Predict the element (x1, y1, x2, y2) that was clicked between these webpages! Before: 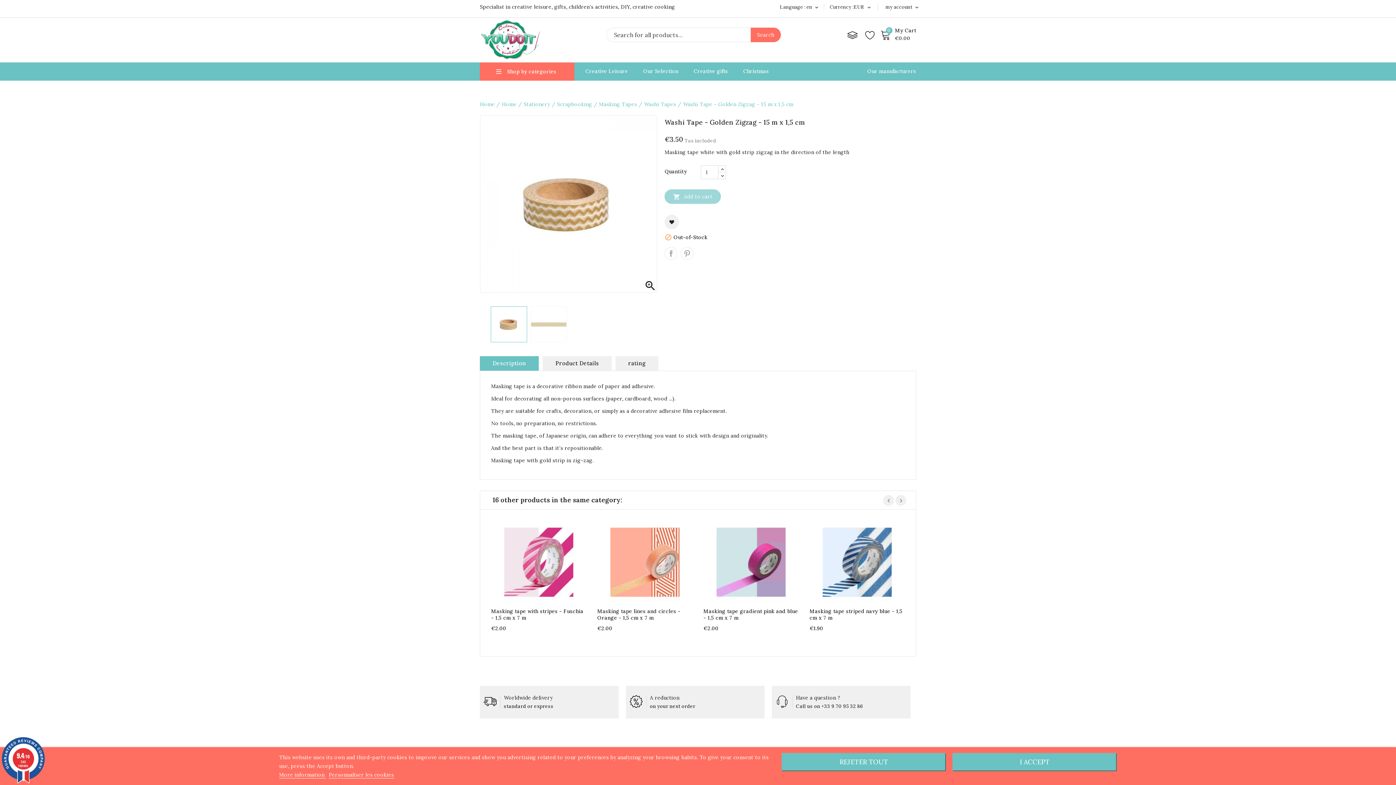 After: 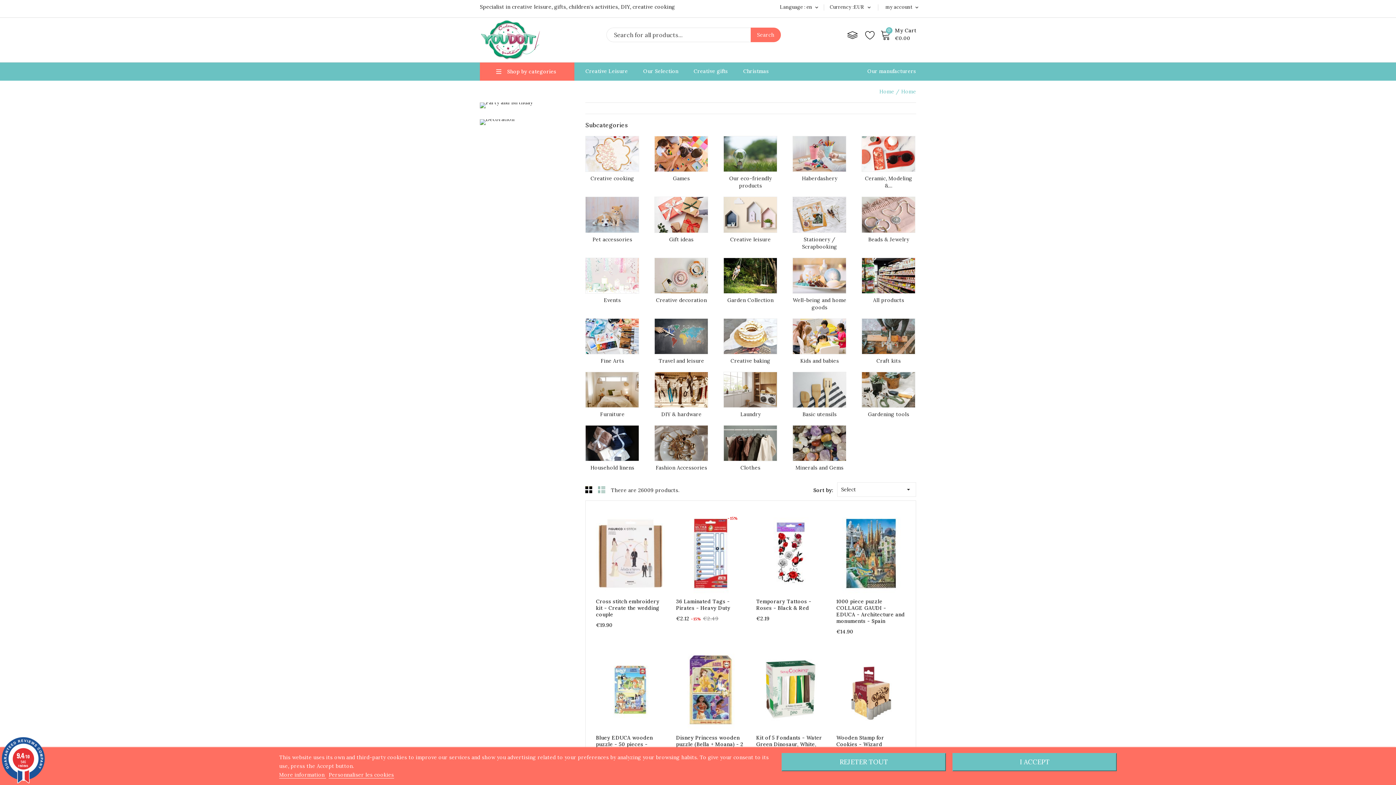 Action: label: Home  bbox: (501, 101, 518, 107)